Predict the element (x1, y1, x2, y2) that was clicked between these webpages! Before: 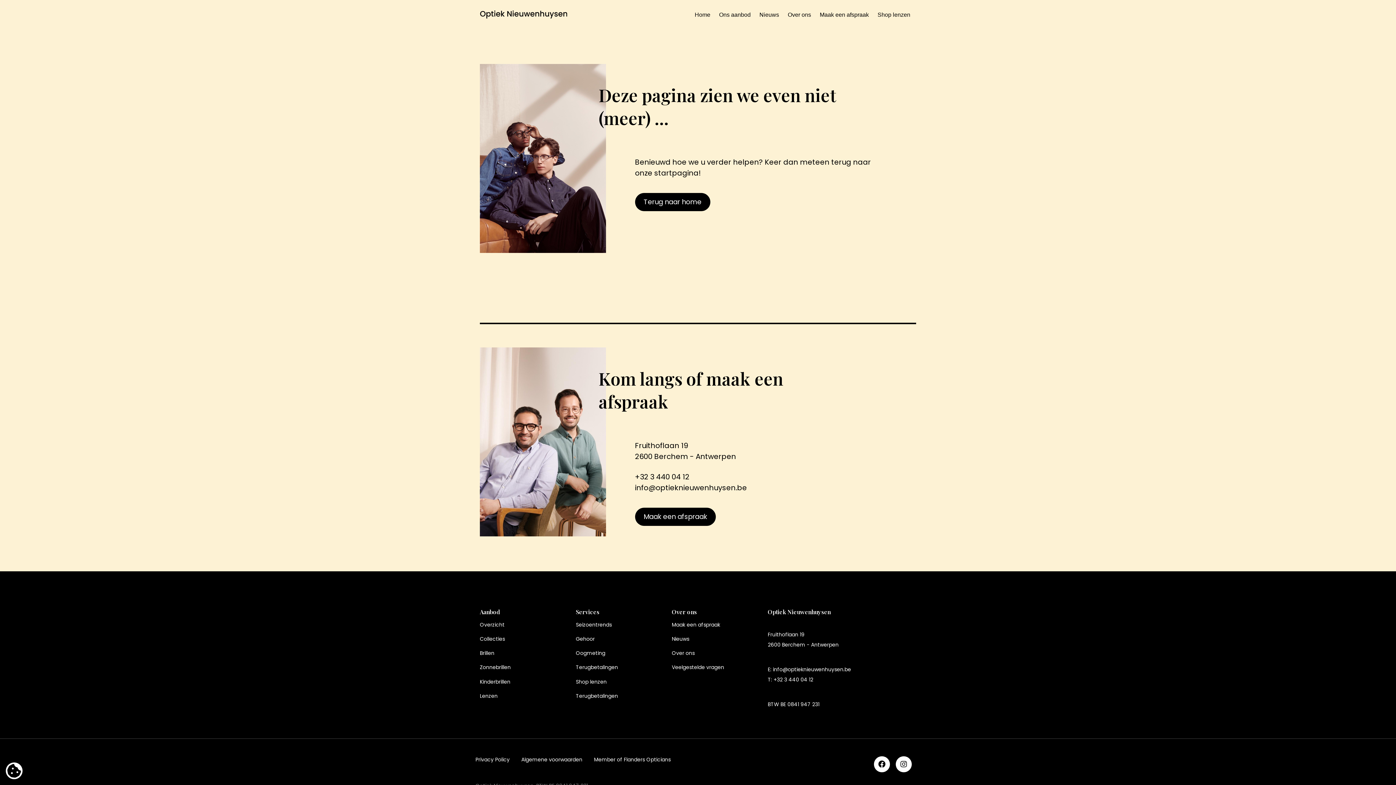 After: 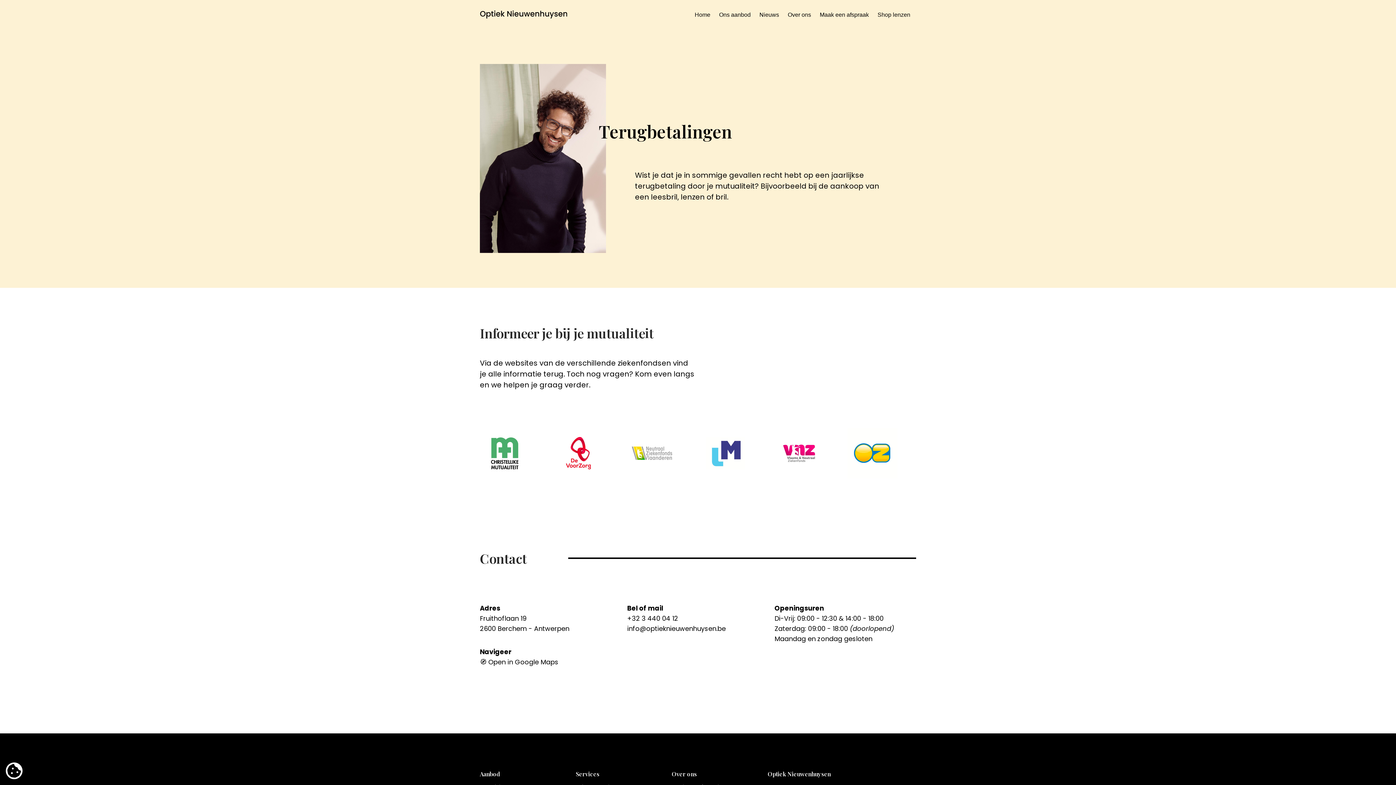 Action: bbox: (576, 689, 618, 703) label: Terugbetalingen